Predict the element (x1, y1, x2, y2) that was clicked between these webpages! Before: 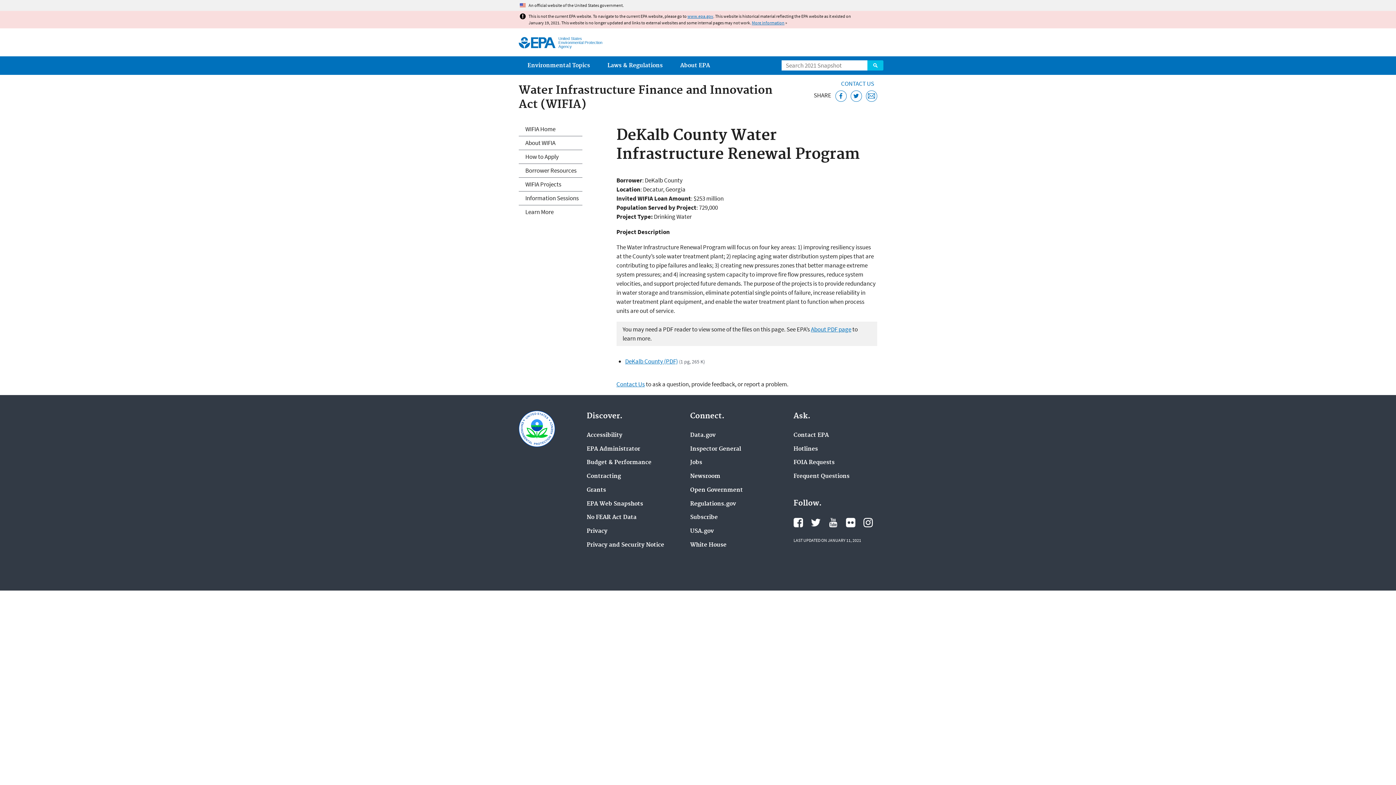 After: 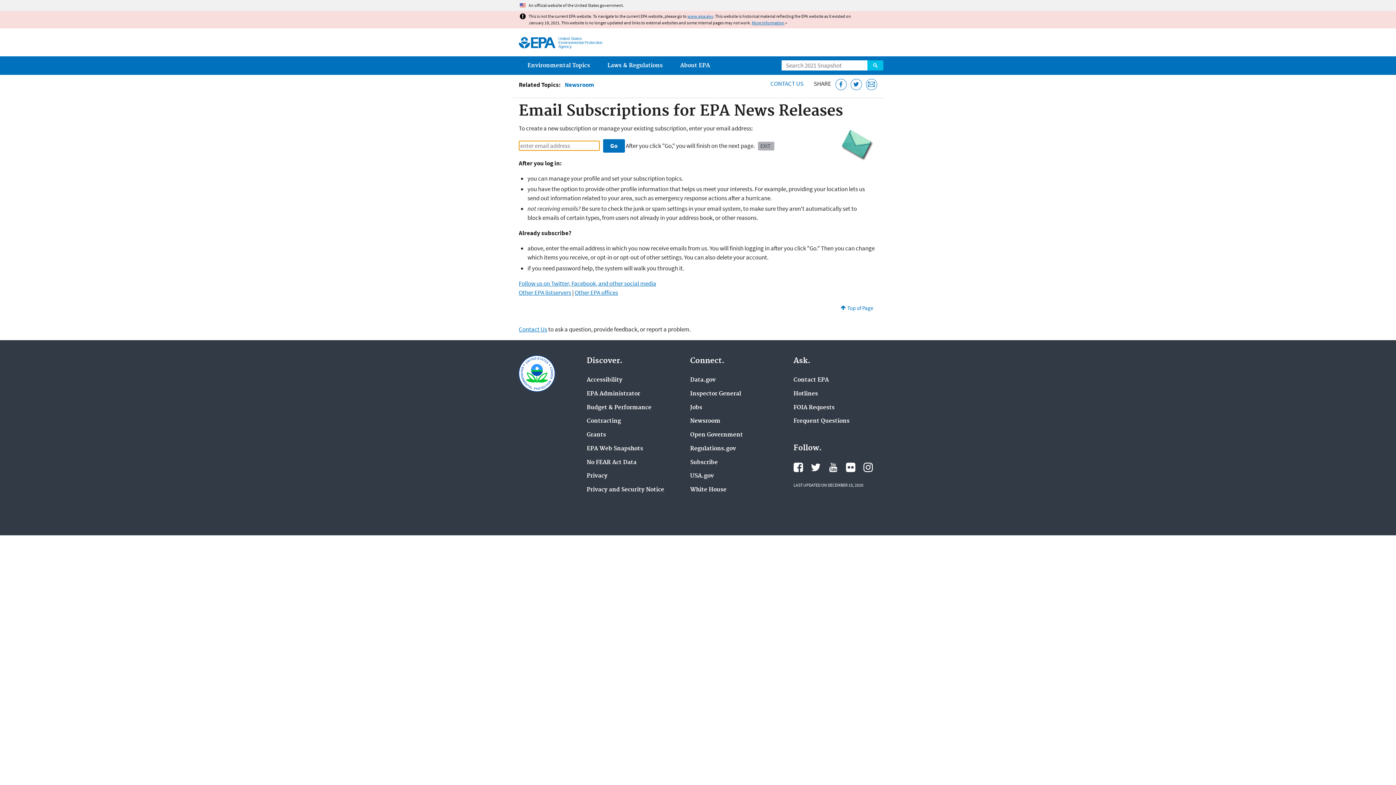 Action: bbox: (690, 514, 717, 521) label: Subscribe